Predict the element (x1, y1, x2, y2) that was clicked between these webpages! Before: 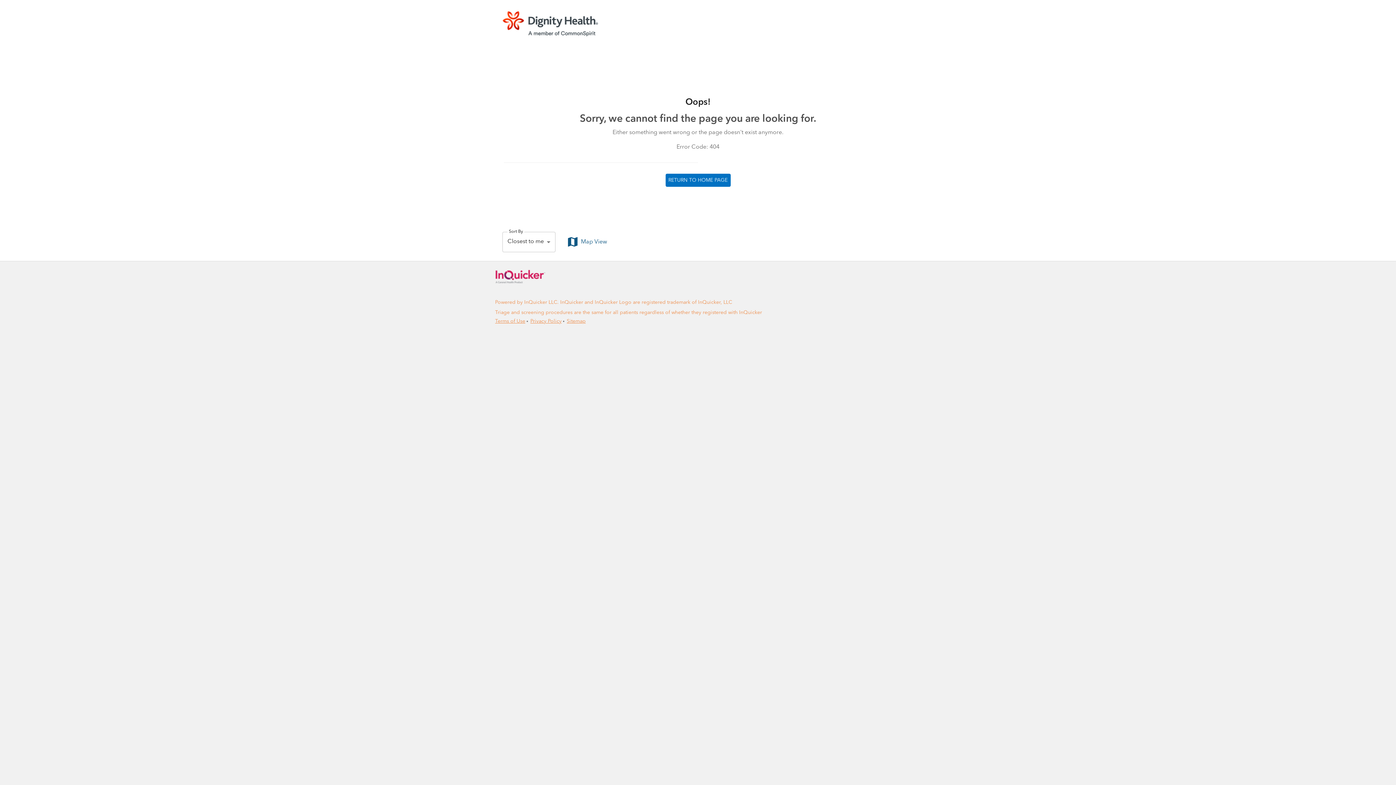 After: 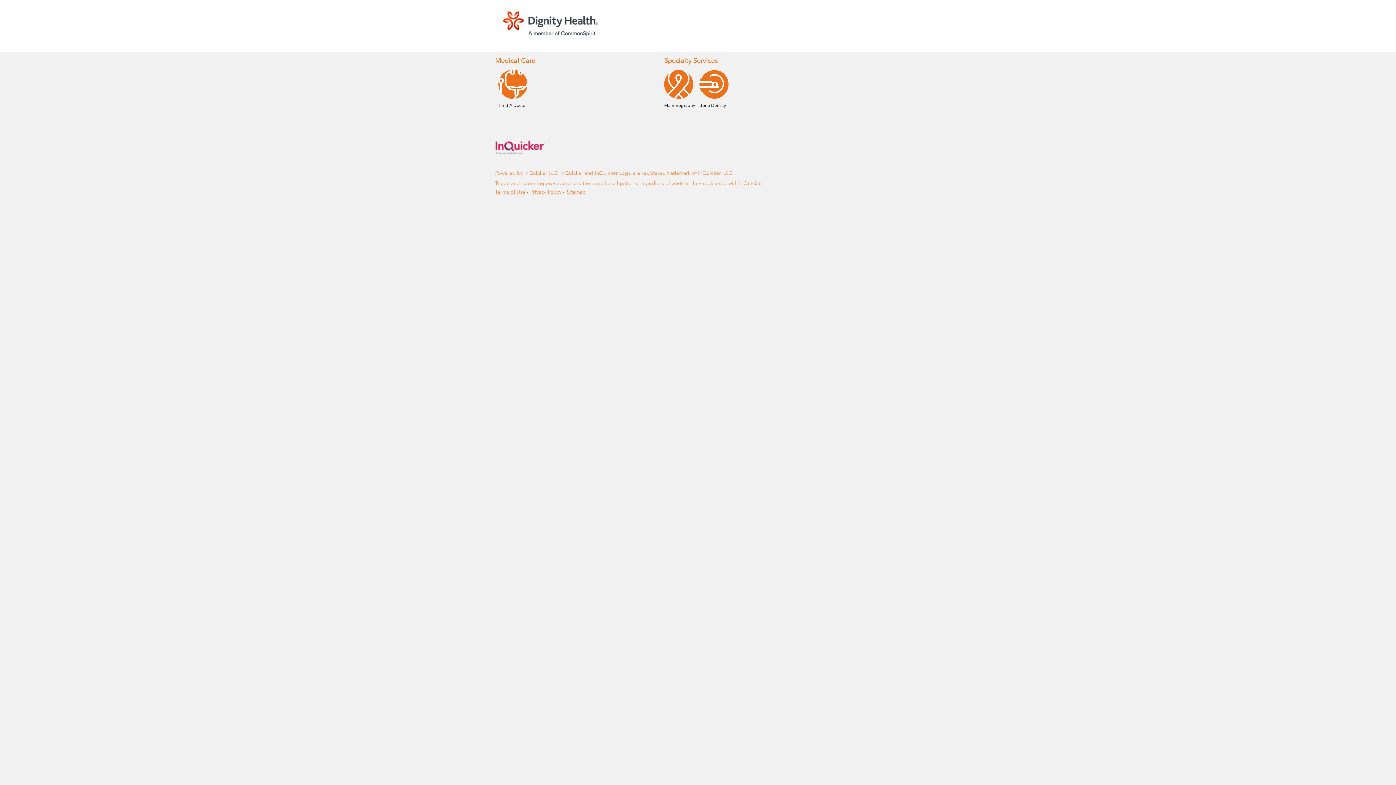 Action: bbox: (665, 172, 730, 185) label: Schedule it branding ()=>{var e=String.fromCharCode(Math.floor(Math.random()*25+65));do{var r=Math.floor(Math.random()*42+48);(r<58||r>64)&&(e+=String.fromCharCode(r))}while(e.length<32);return e}